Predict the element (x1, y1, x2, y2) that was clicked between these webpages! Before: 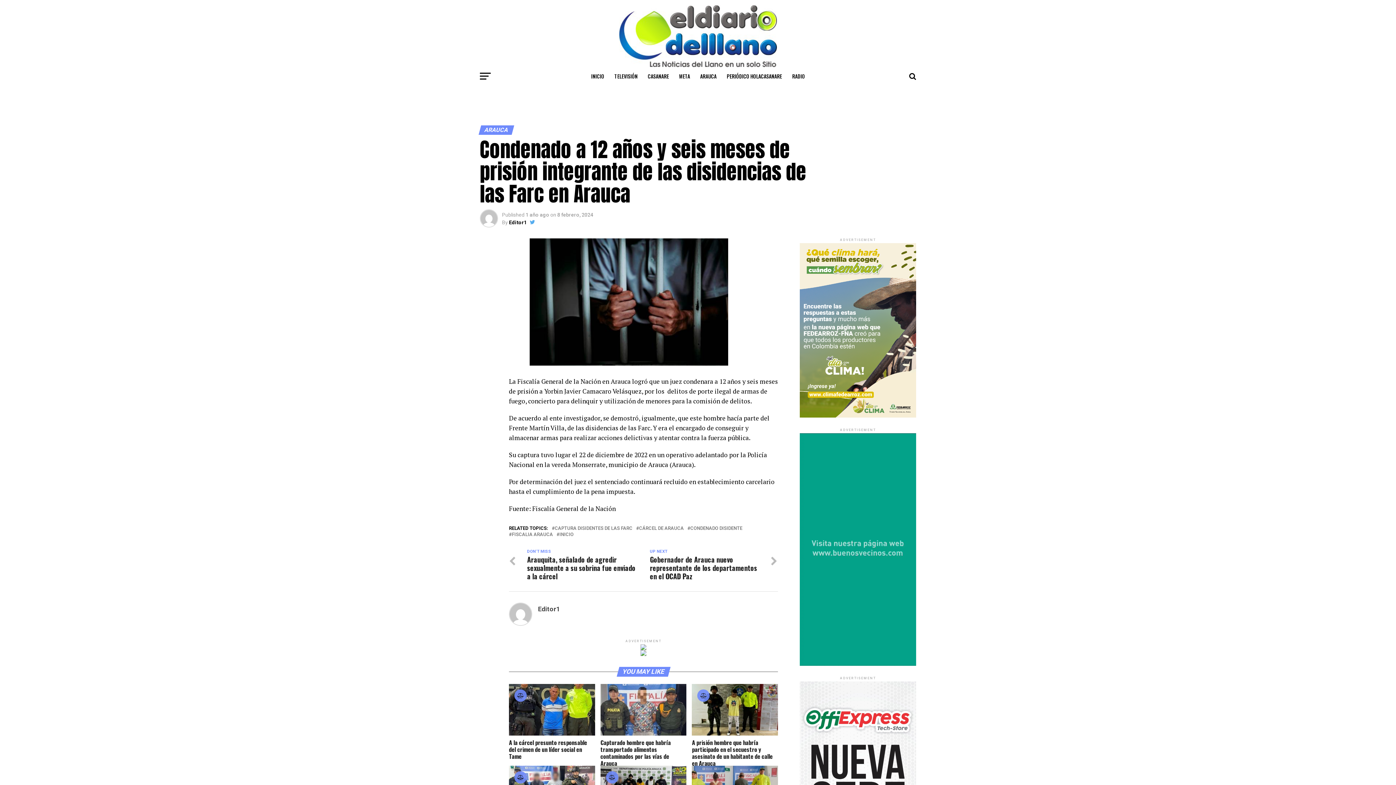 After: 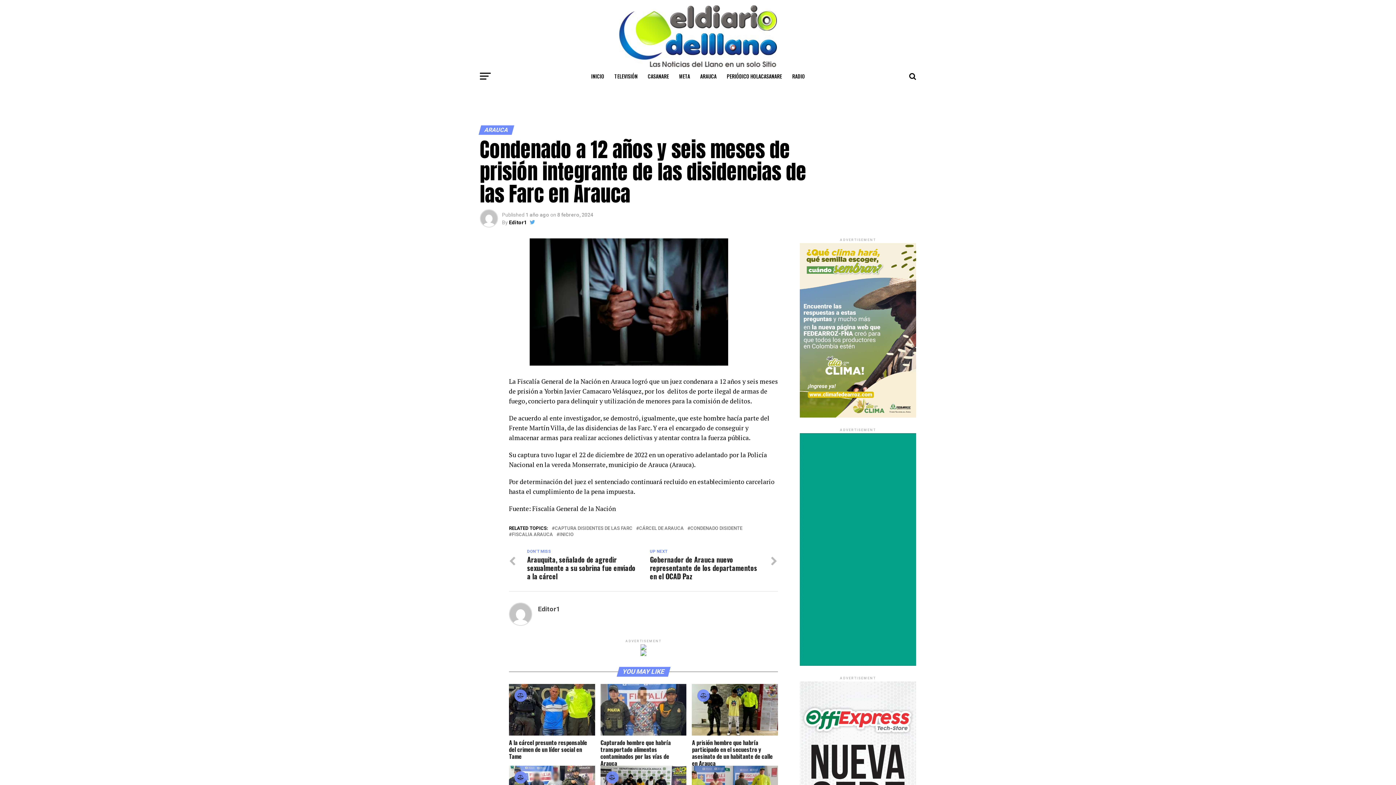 Action: bbox: (640, 645, 646, 652)